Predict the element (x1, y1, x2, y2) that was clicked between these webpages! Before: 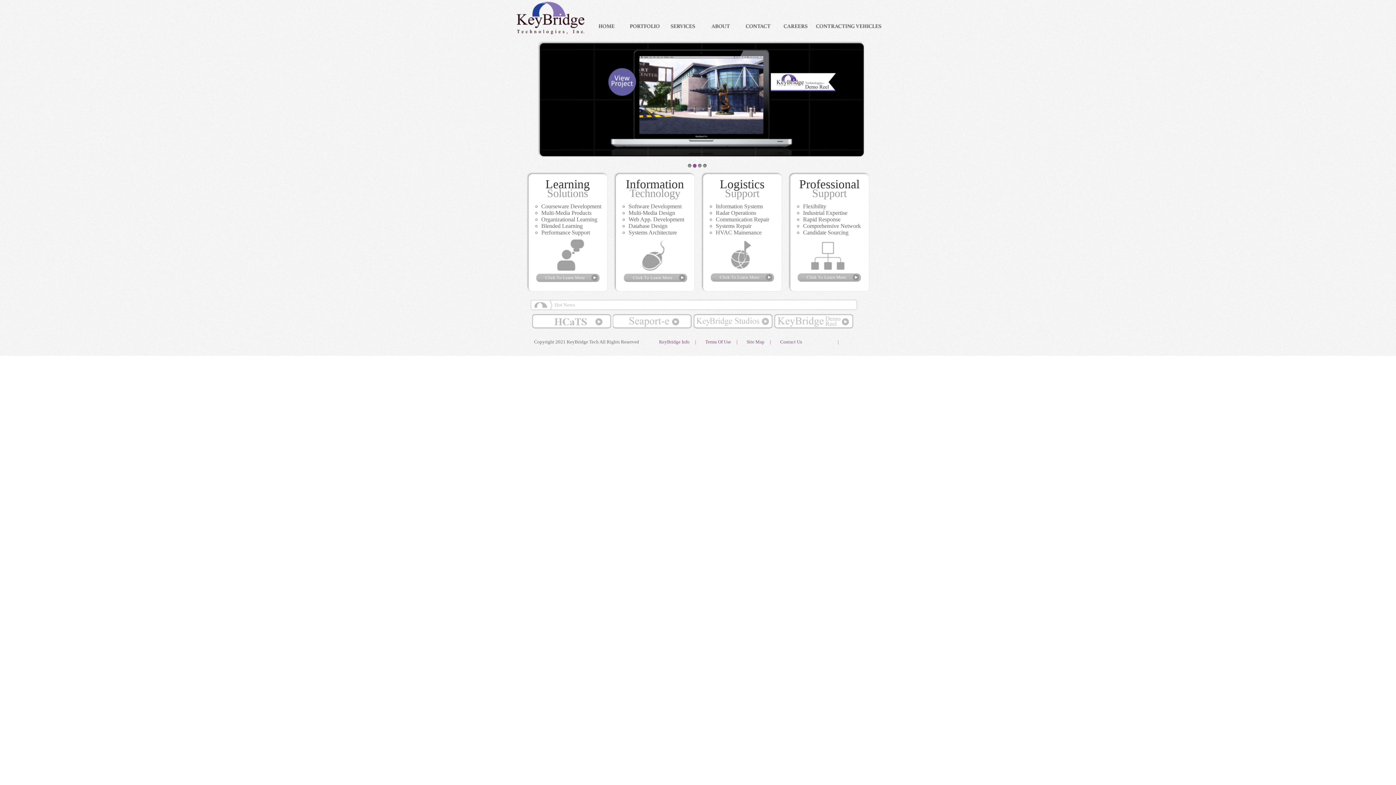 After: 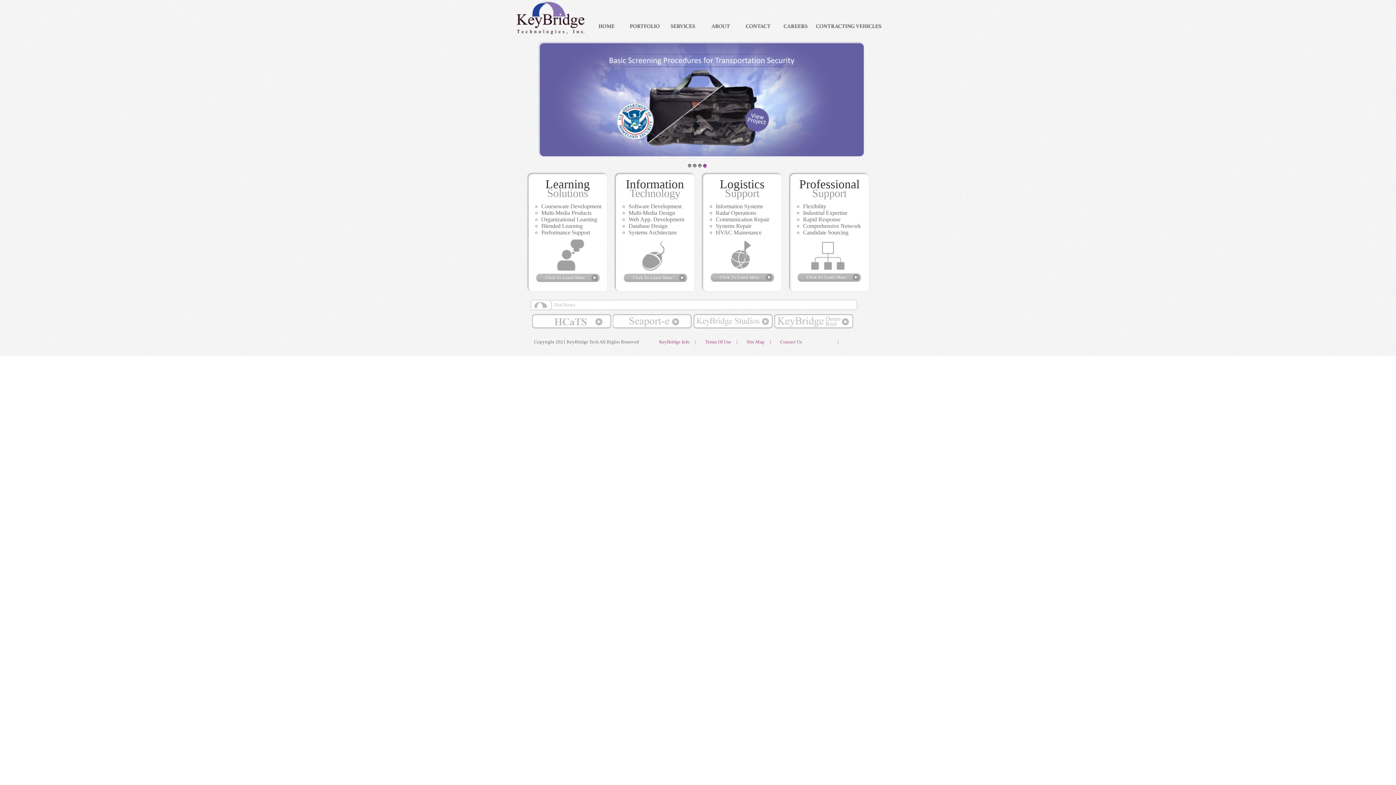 Action: label: 2 bbox: (692, 163, 697, 168)